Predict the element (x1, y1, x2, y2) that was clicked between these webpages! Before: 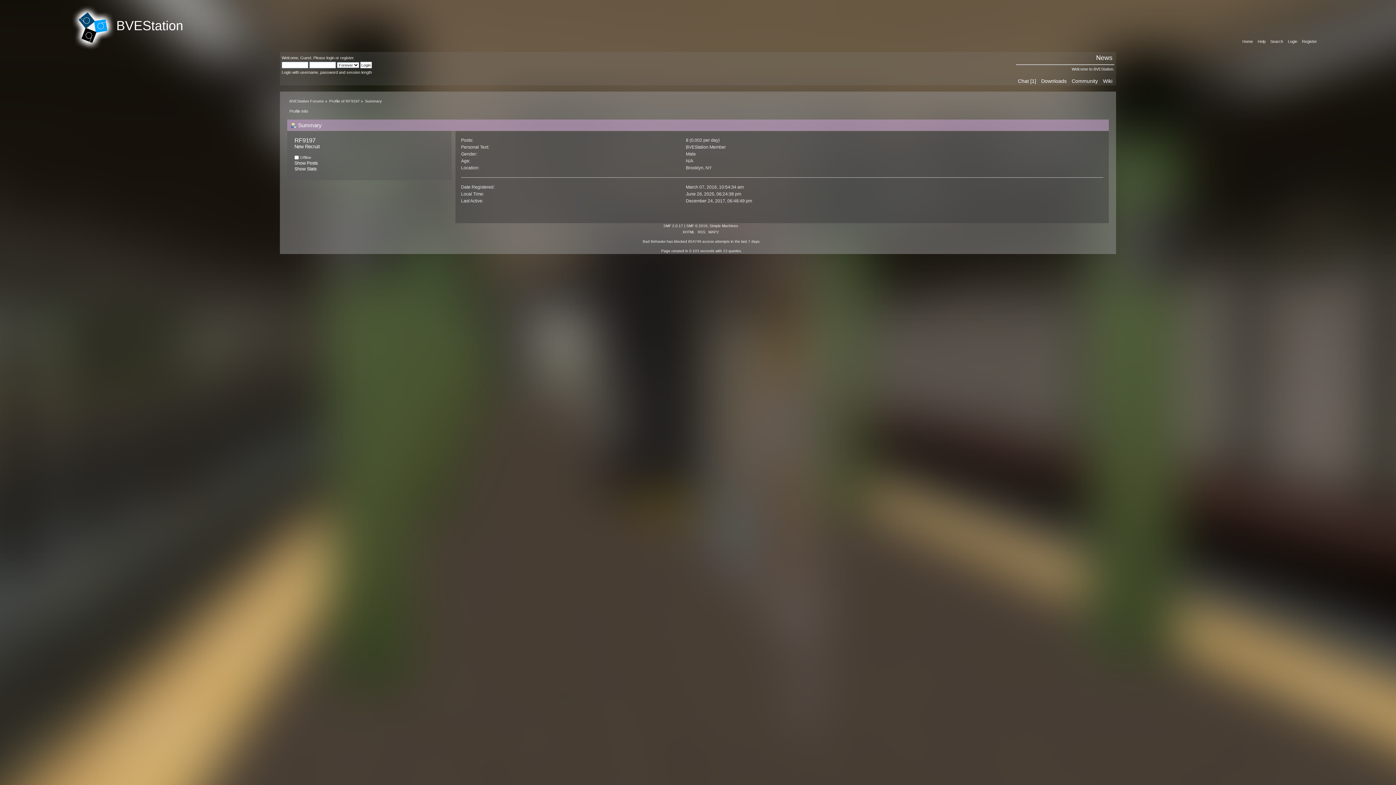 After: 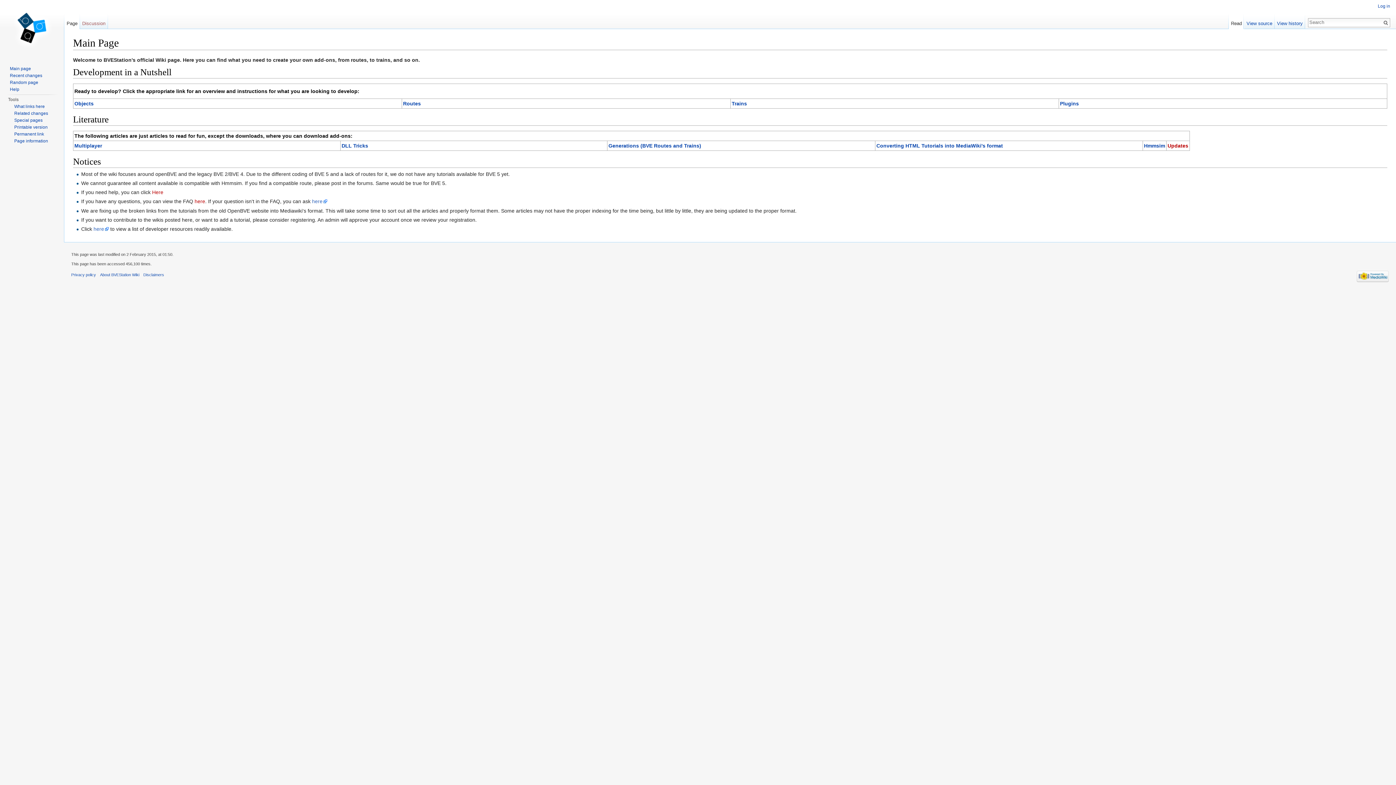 Action: label: Wiki bbox: (1103, 78, 1112, 84)